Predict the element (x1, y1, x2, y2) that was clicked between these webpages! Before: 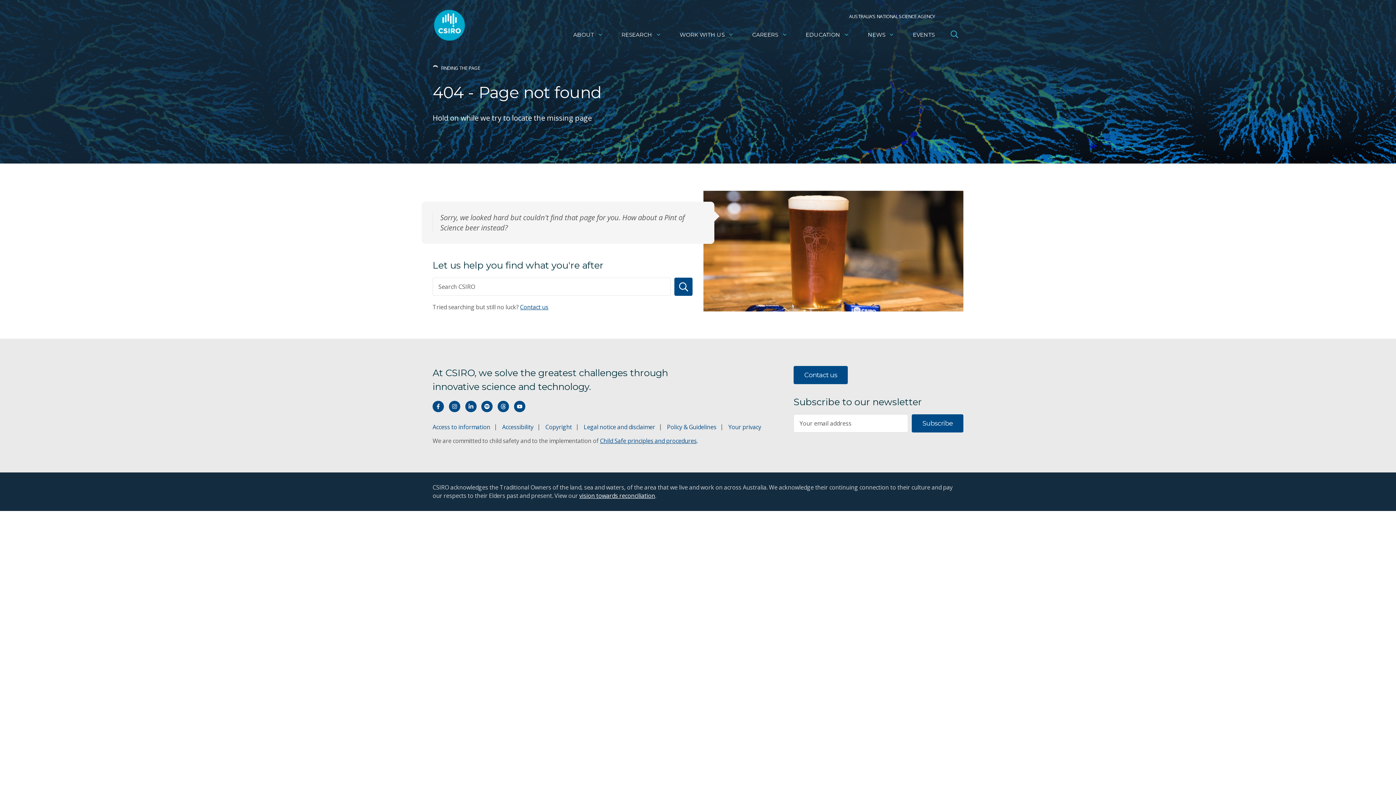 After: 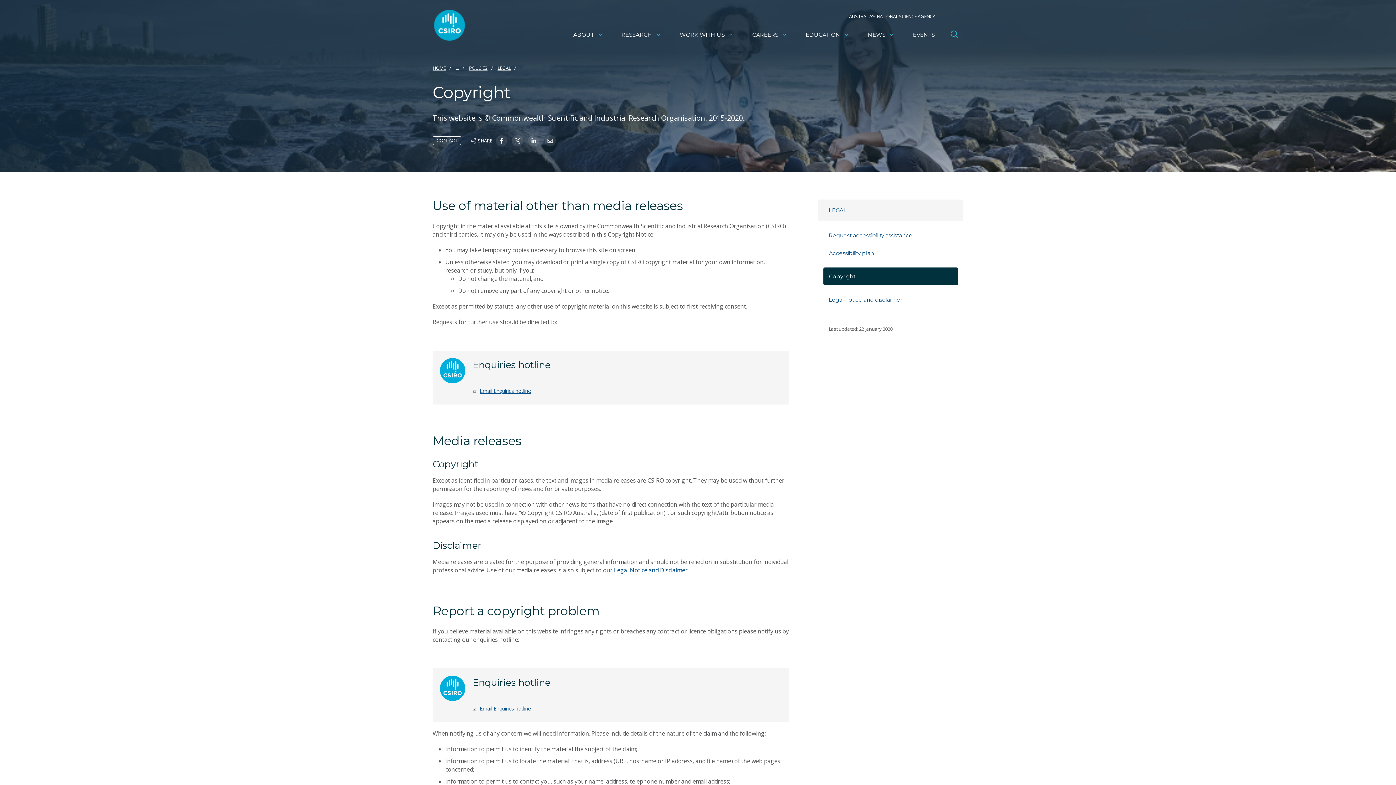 Action: bbox: (545, 423, 572, 431) label: Copyright